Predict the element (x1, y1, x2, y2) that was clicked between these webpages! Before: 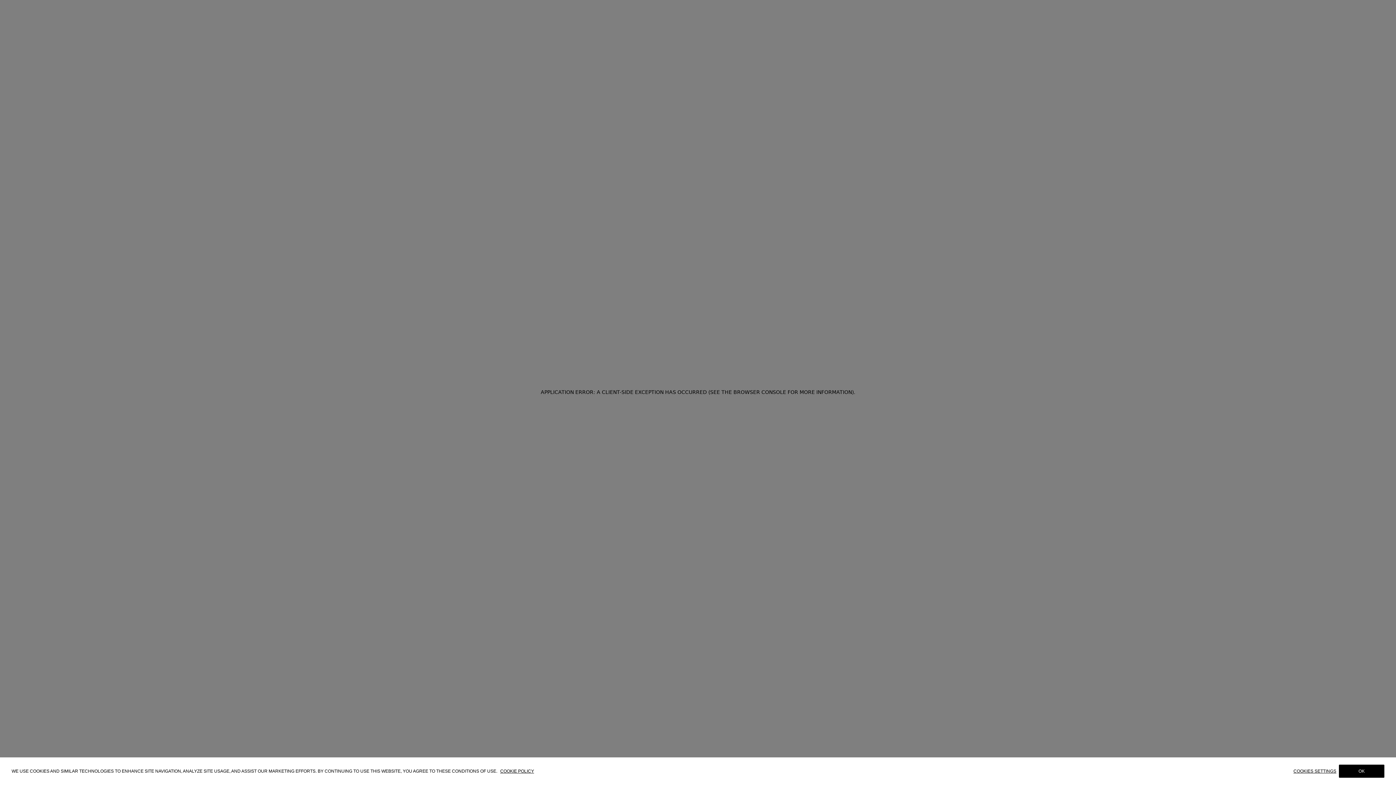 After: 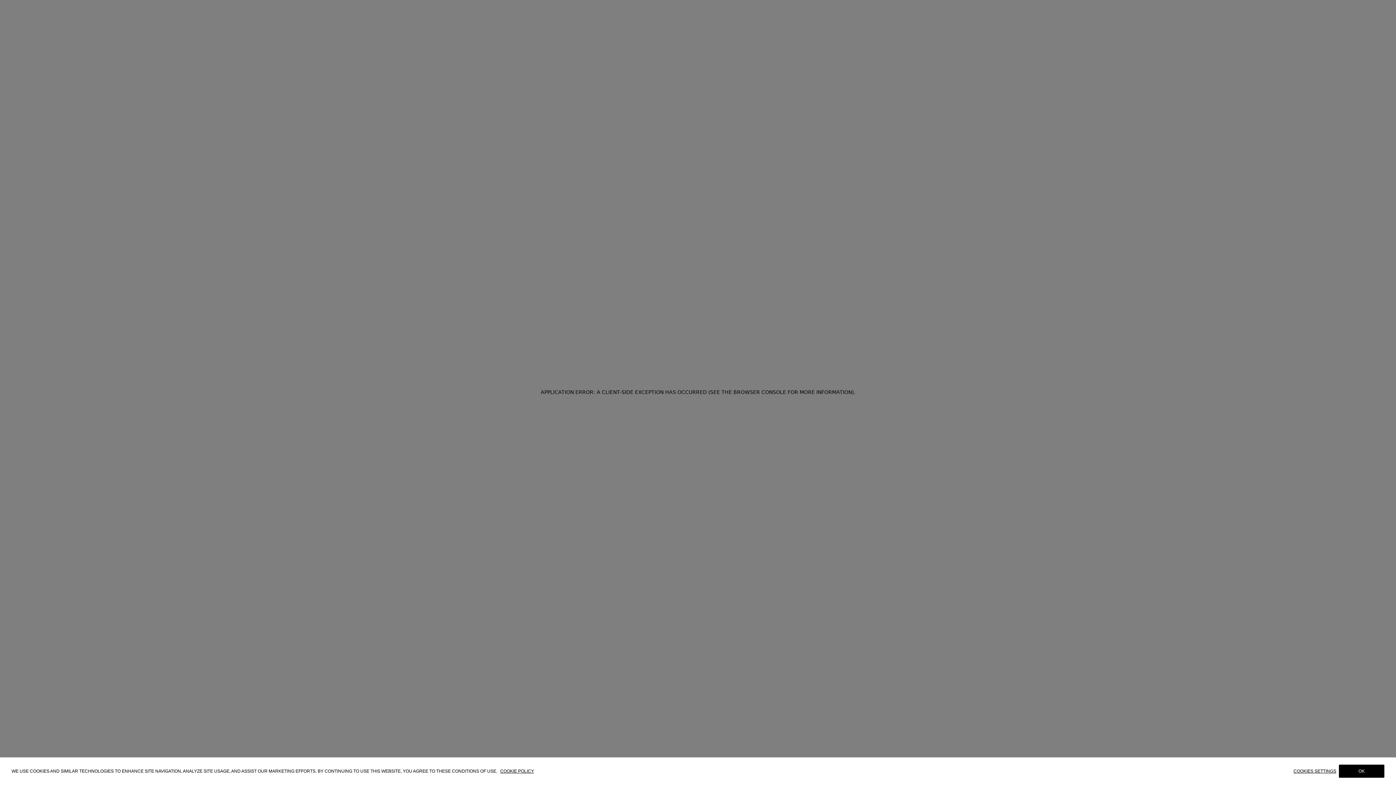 Action: bbox: (500, 768, 534, 774) label: COOKIE POLICY